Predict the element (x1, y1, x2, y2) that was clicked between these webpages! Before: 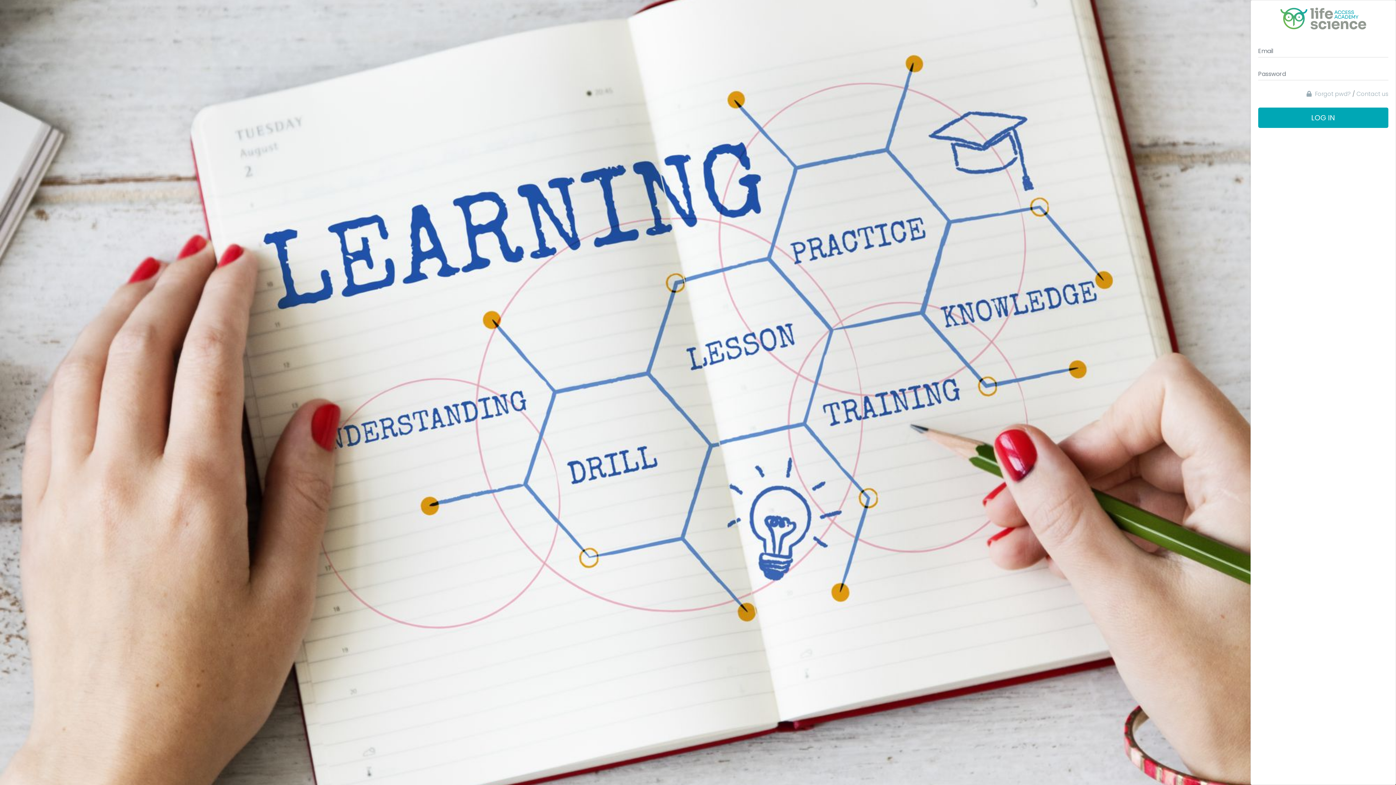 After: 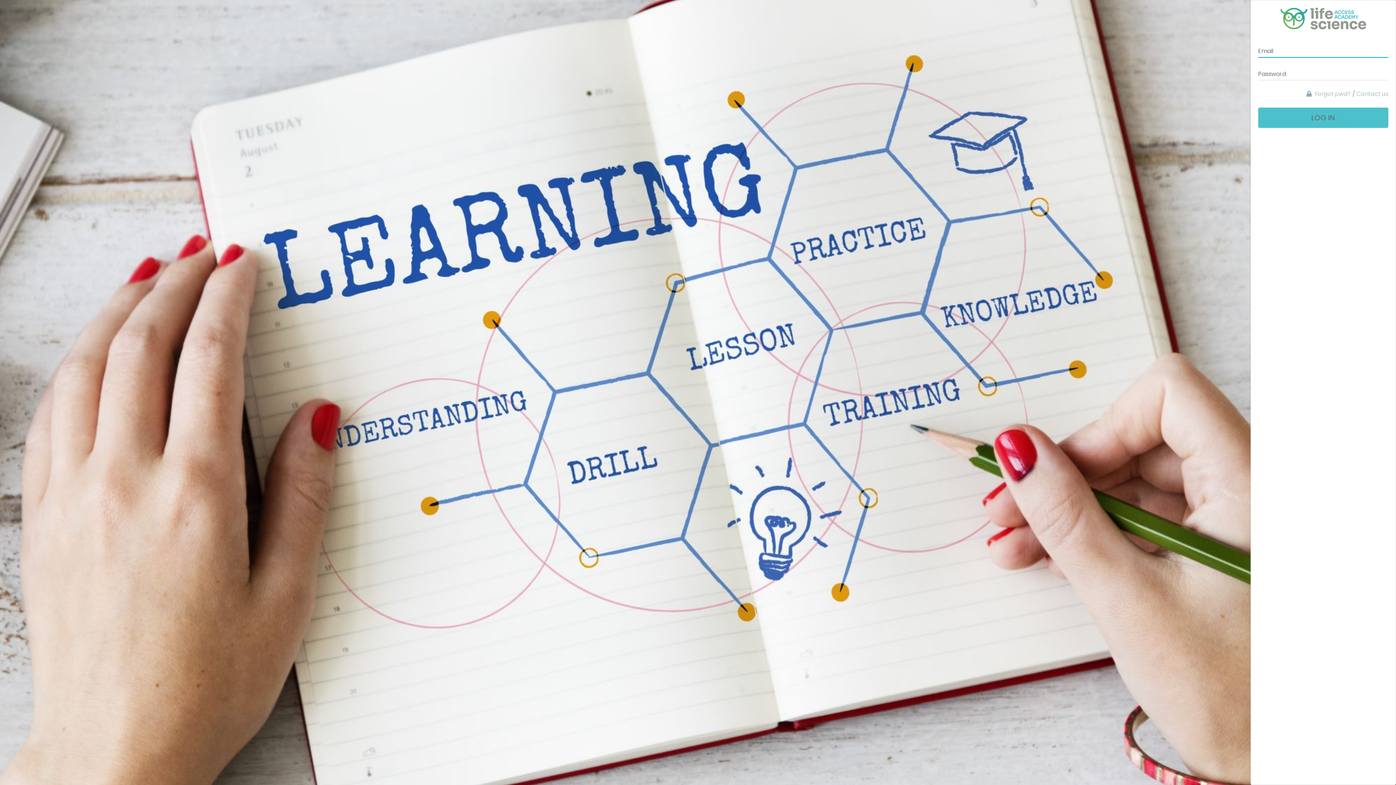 Action: bbox: (1258, 107, 1388, 128) label: LOG IN